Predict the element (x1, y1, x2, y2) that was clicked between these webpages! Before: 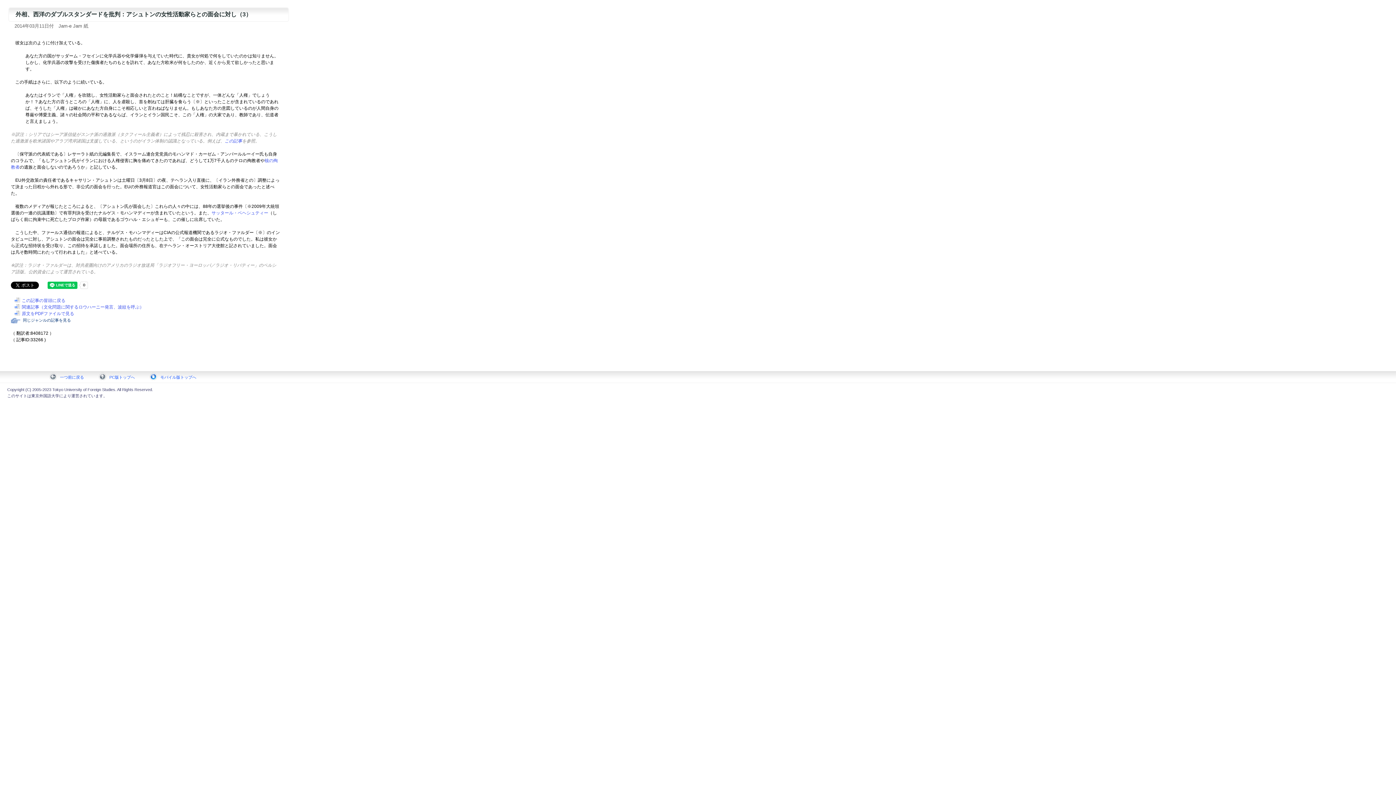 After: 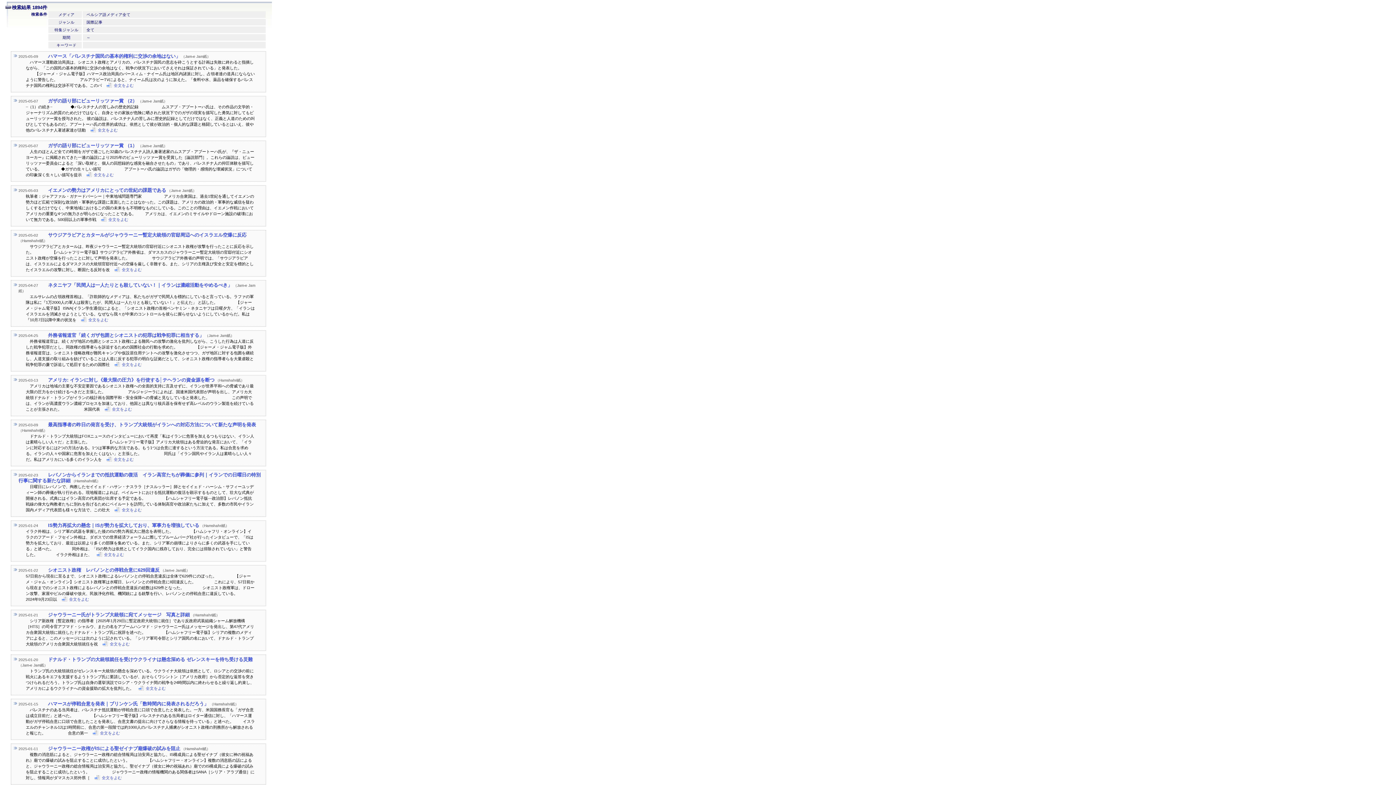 Action: label: 　同じジャンルの記事を見る bbox: (10, 317, 75, 322)